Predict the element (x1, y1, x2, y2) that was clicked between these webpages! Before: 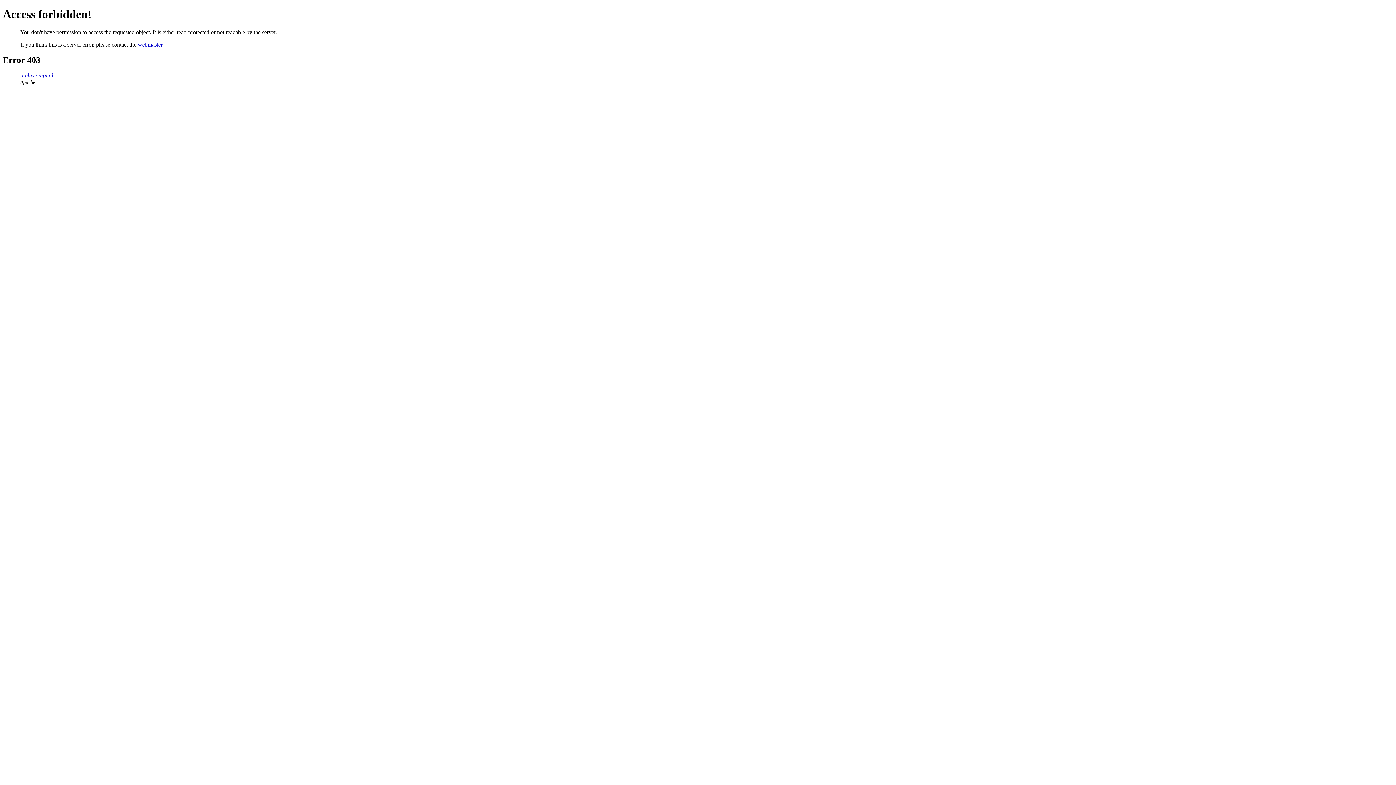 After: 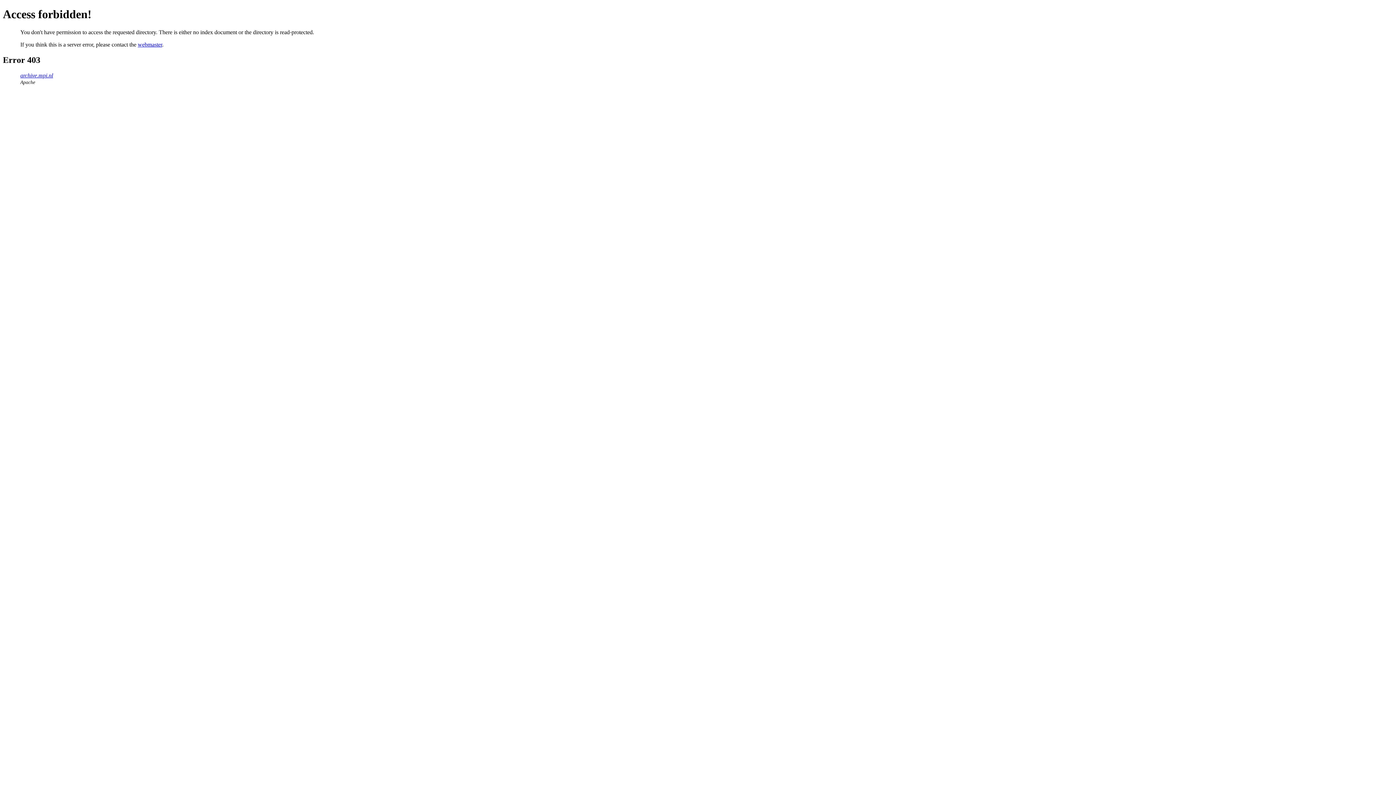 Action: bbox: (20, 72, 53, 78) label: archive.mpi.nl